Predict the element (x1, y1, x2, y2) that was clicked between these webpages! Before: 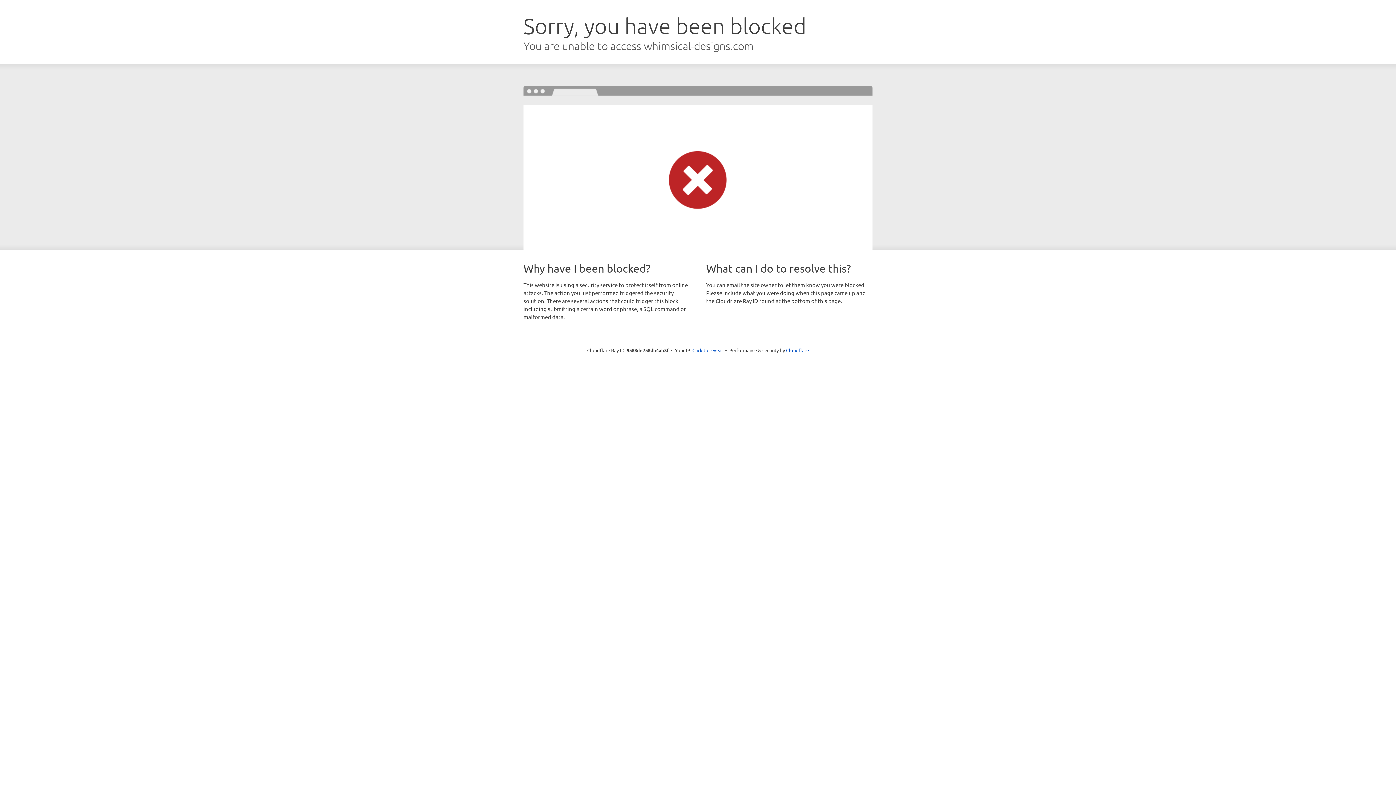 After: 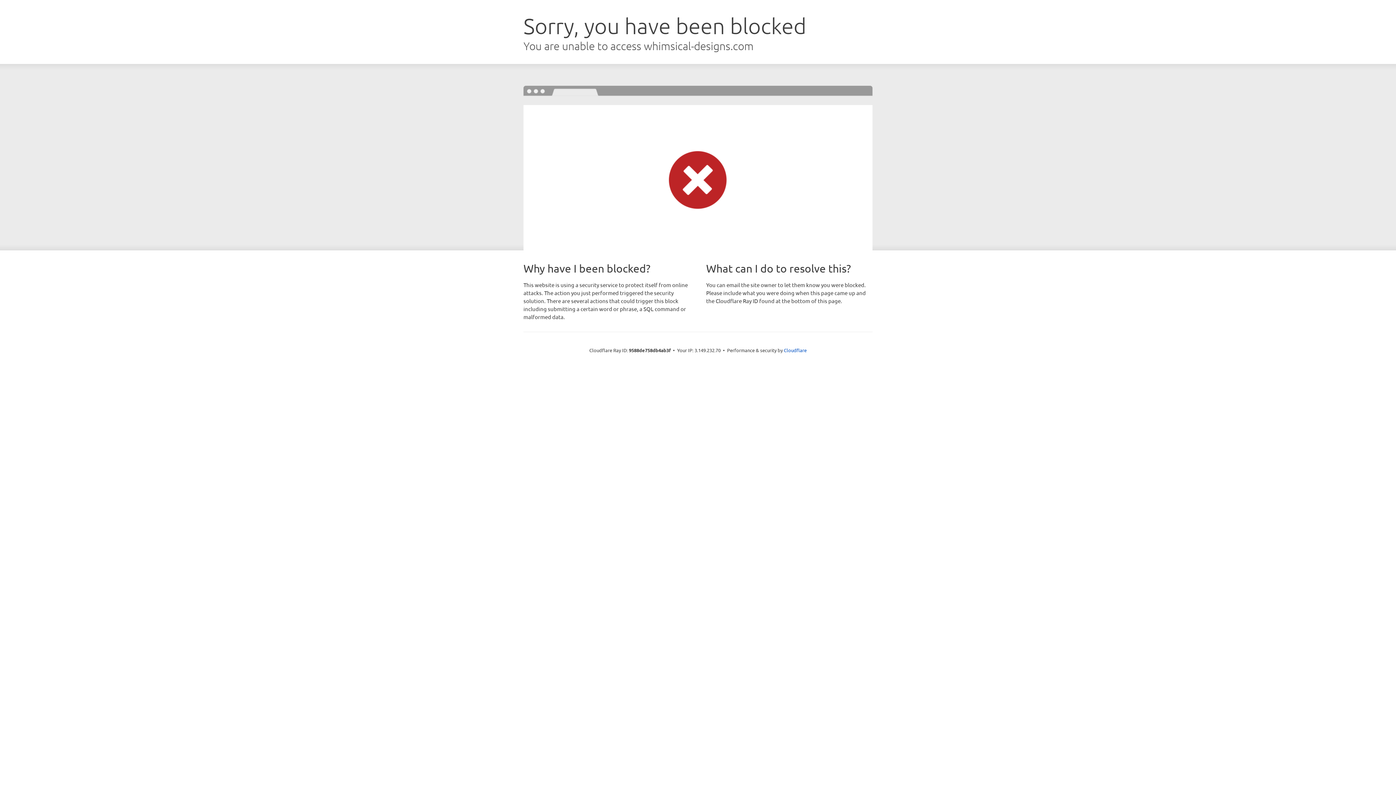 Action: label: Click to reveal bbox: (692, 346, 723, 353)